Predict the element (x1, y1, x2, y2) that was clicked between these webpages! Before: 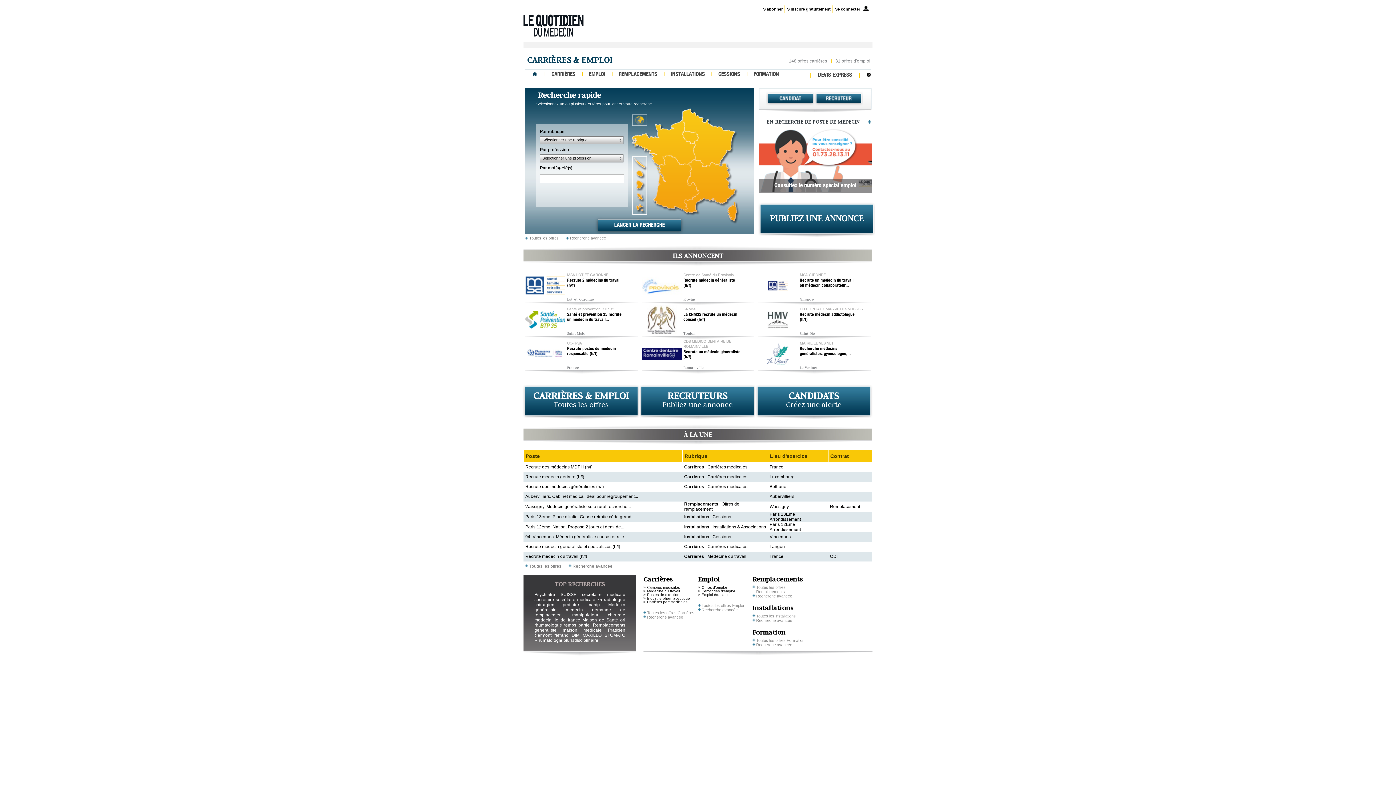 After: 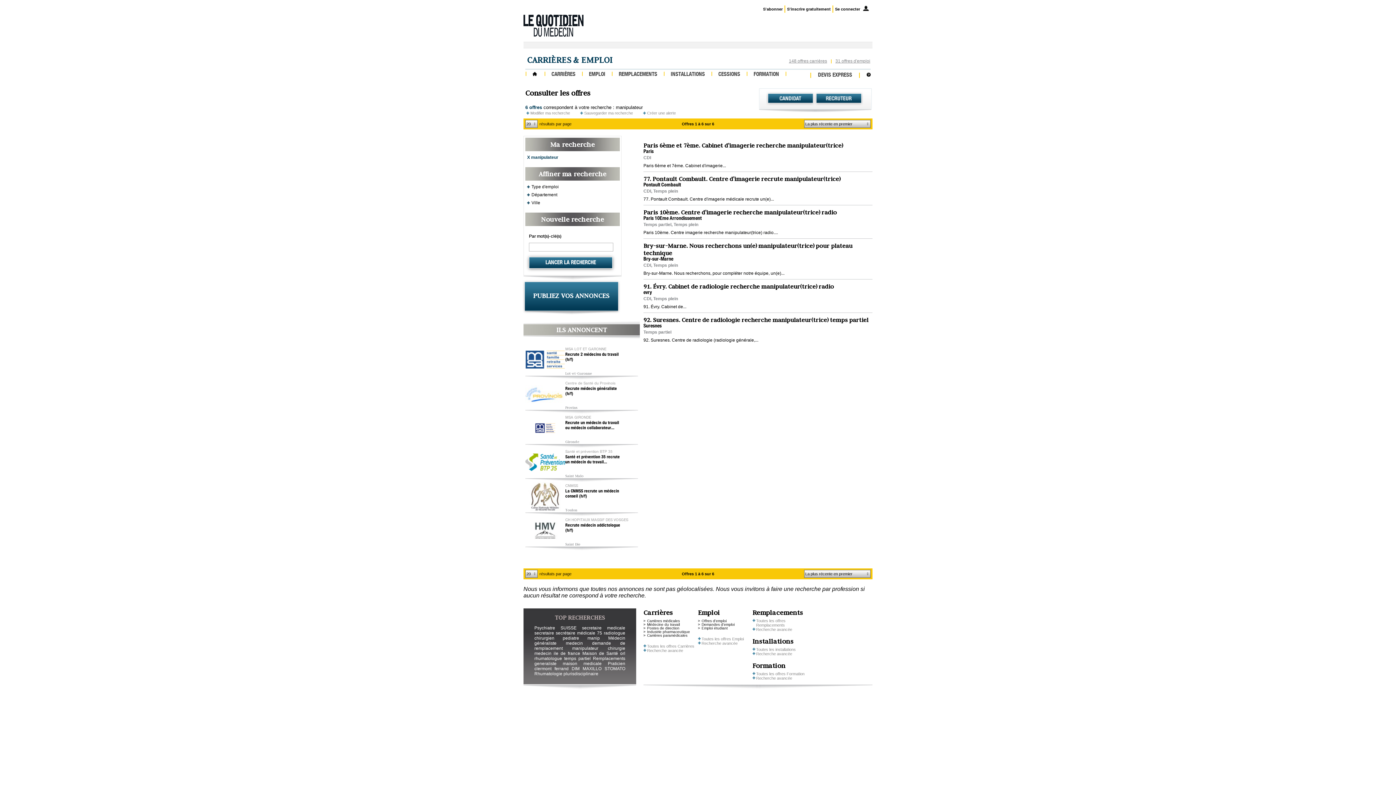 Action: bbox: (572, 612, 598, 617) label: manipulateur